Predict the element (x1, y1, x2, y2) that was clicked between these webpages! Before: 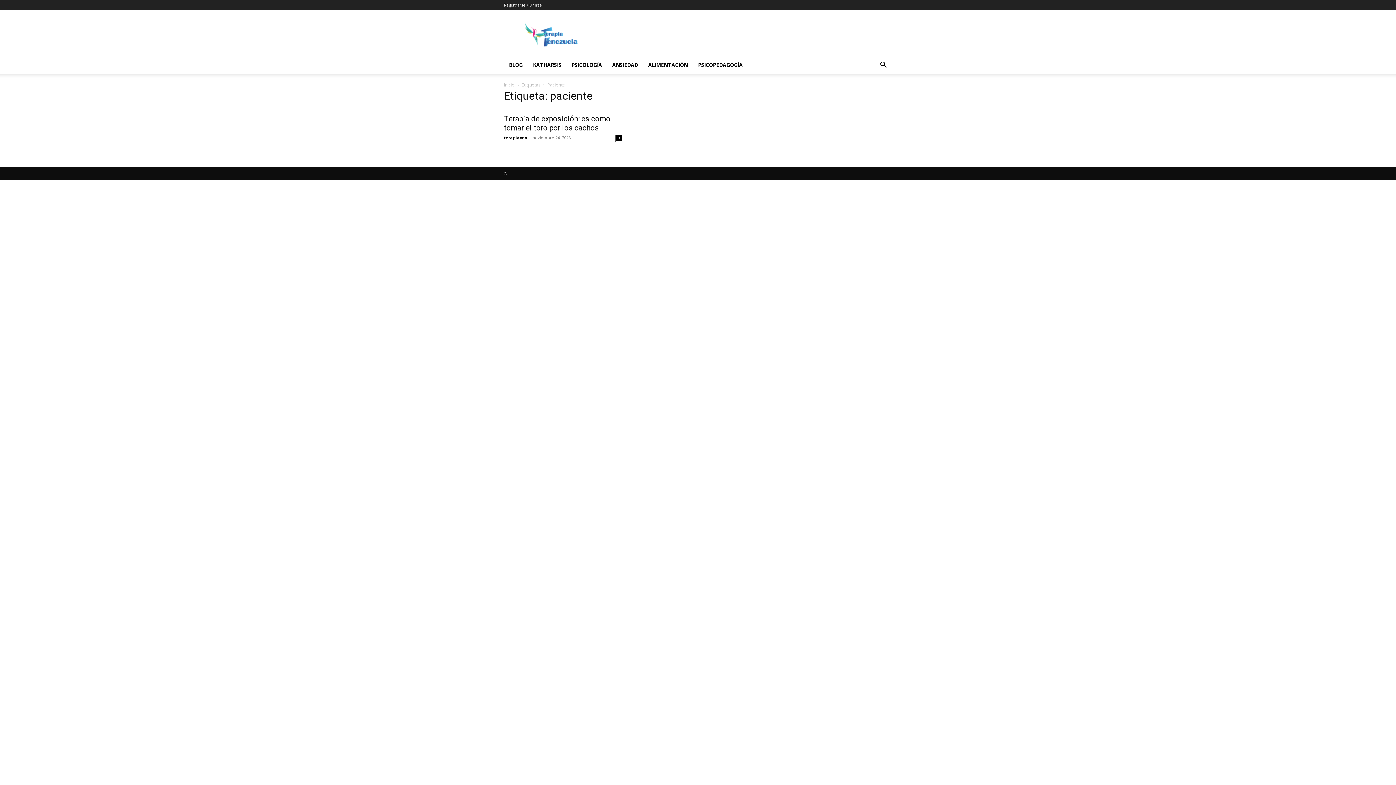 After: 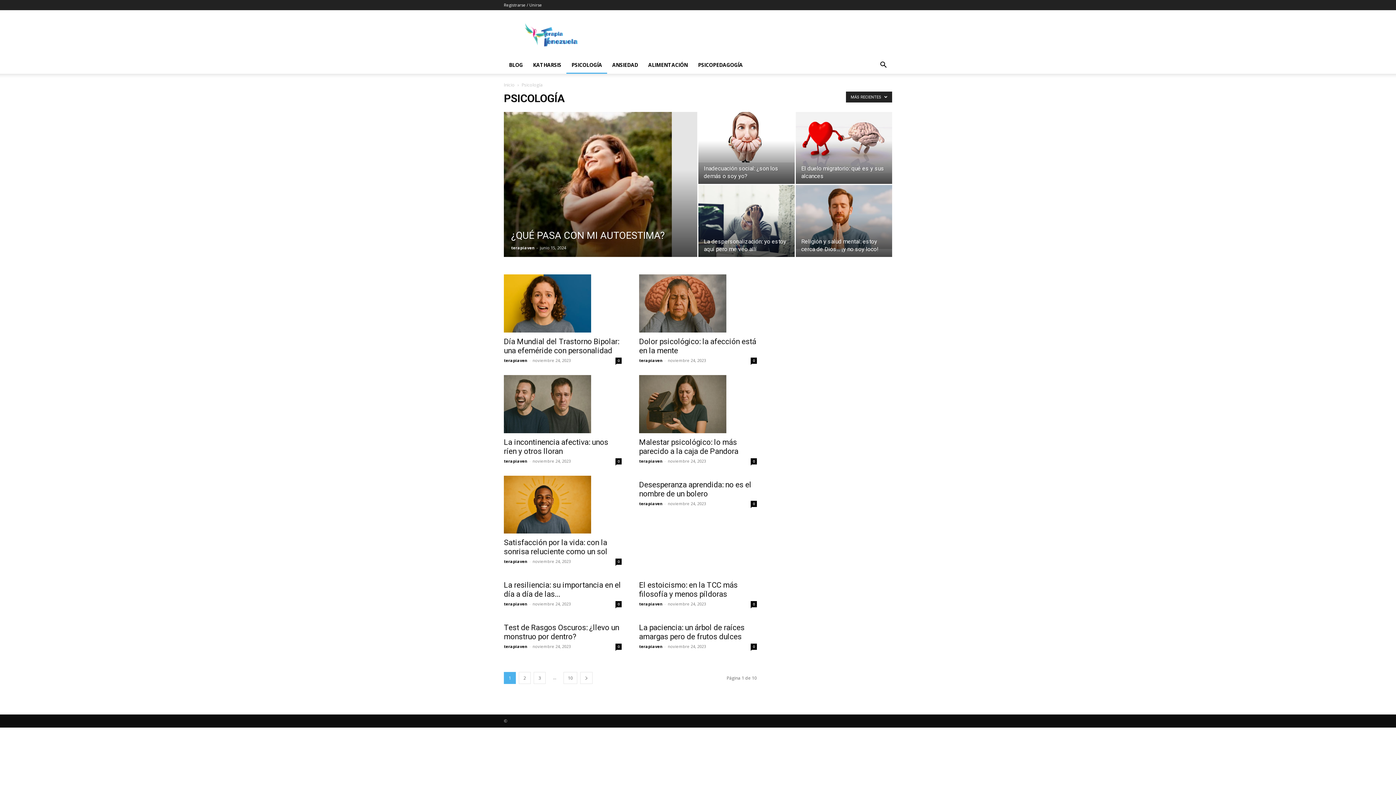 Action: label: PSICOLOGÍA bbox: (566, 56, 607, 73)